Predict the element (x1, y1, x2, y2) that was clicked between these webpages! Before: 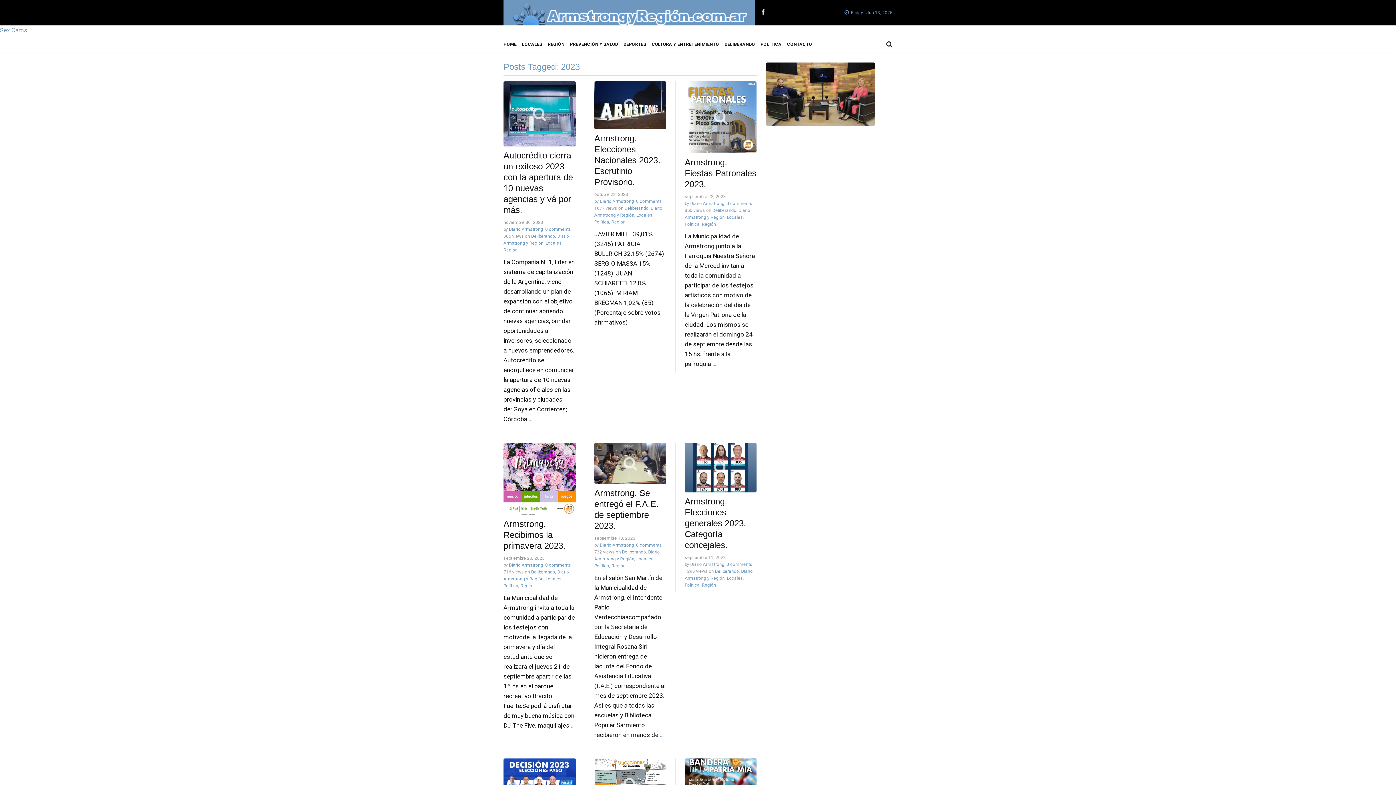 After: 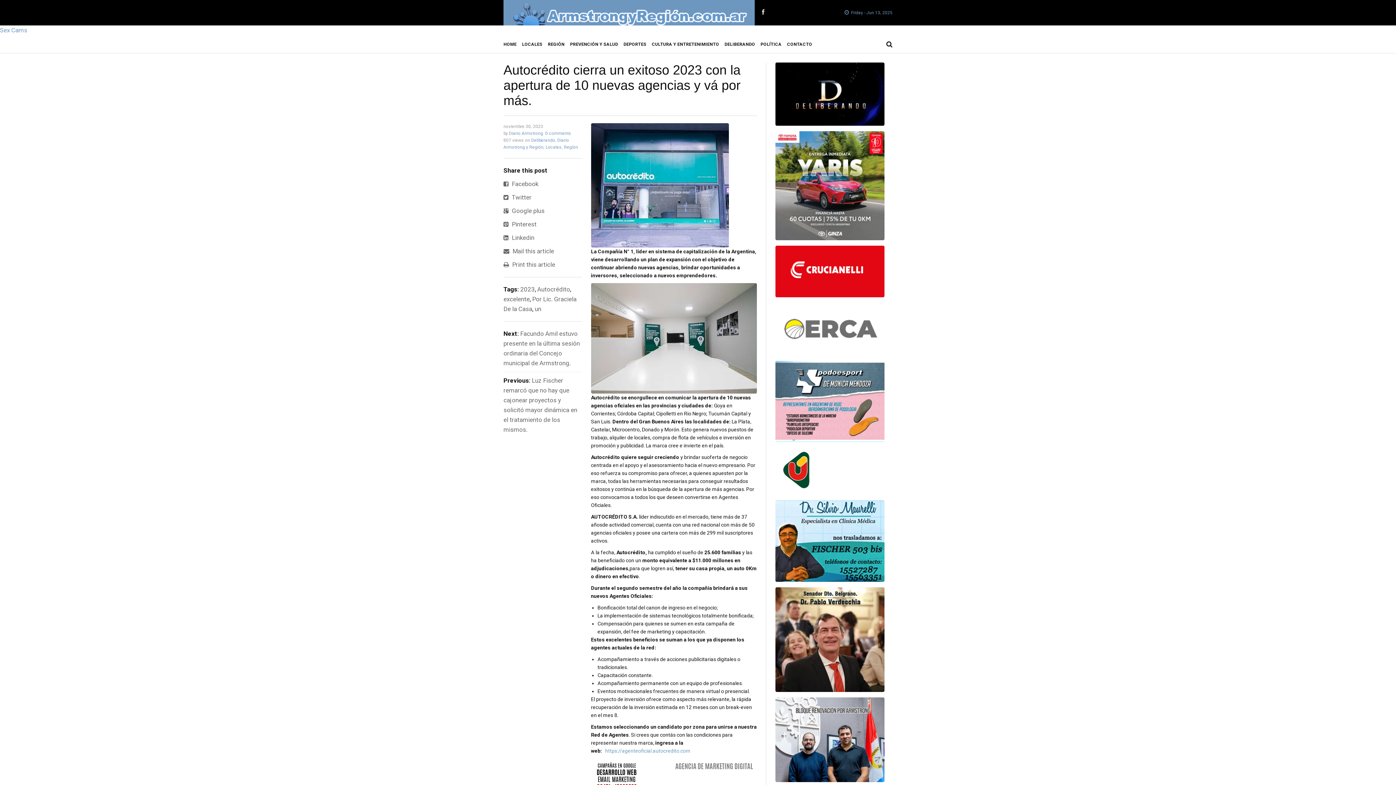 Action: bbox: (528, 415, 532, 423) label: …